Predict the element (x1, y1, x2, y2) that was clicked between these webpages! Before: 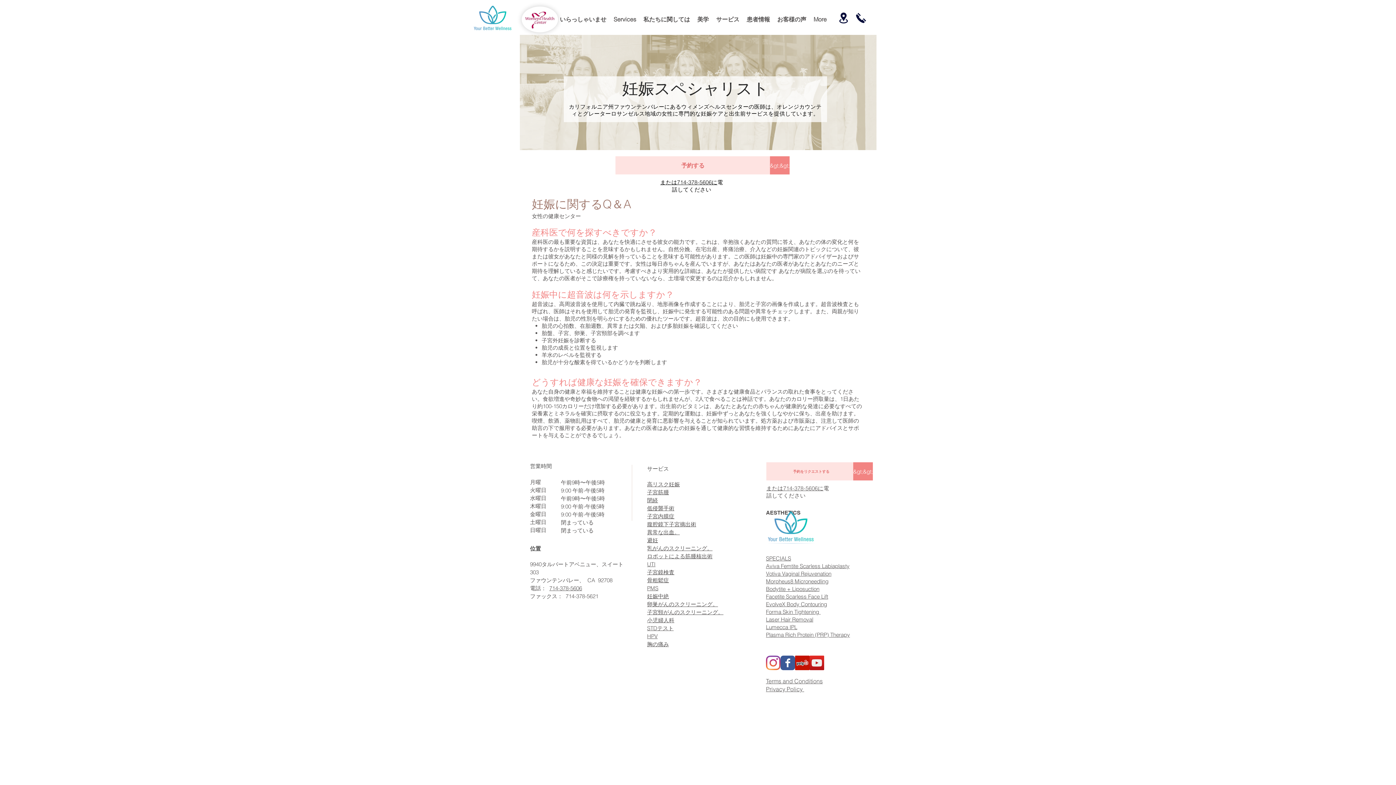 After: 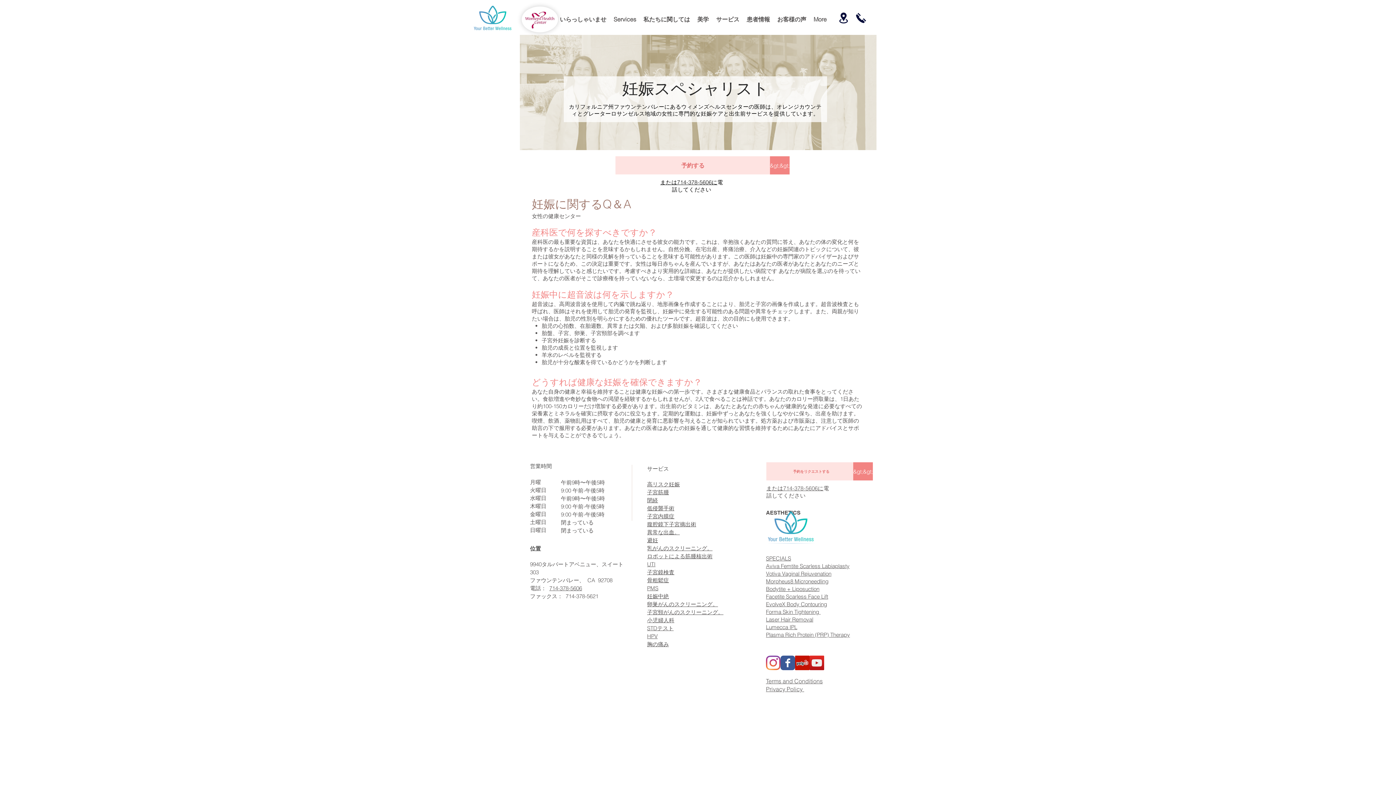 Action: bbox: (855, 12, 867, 24)